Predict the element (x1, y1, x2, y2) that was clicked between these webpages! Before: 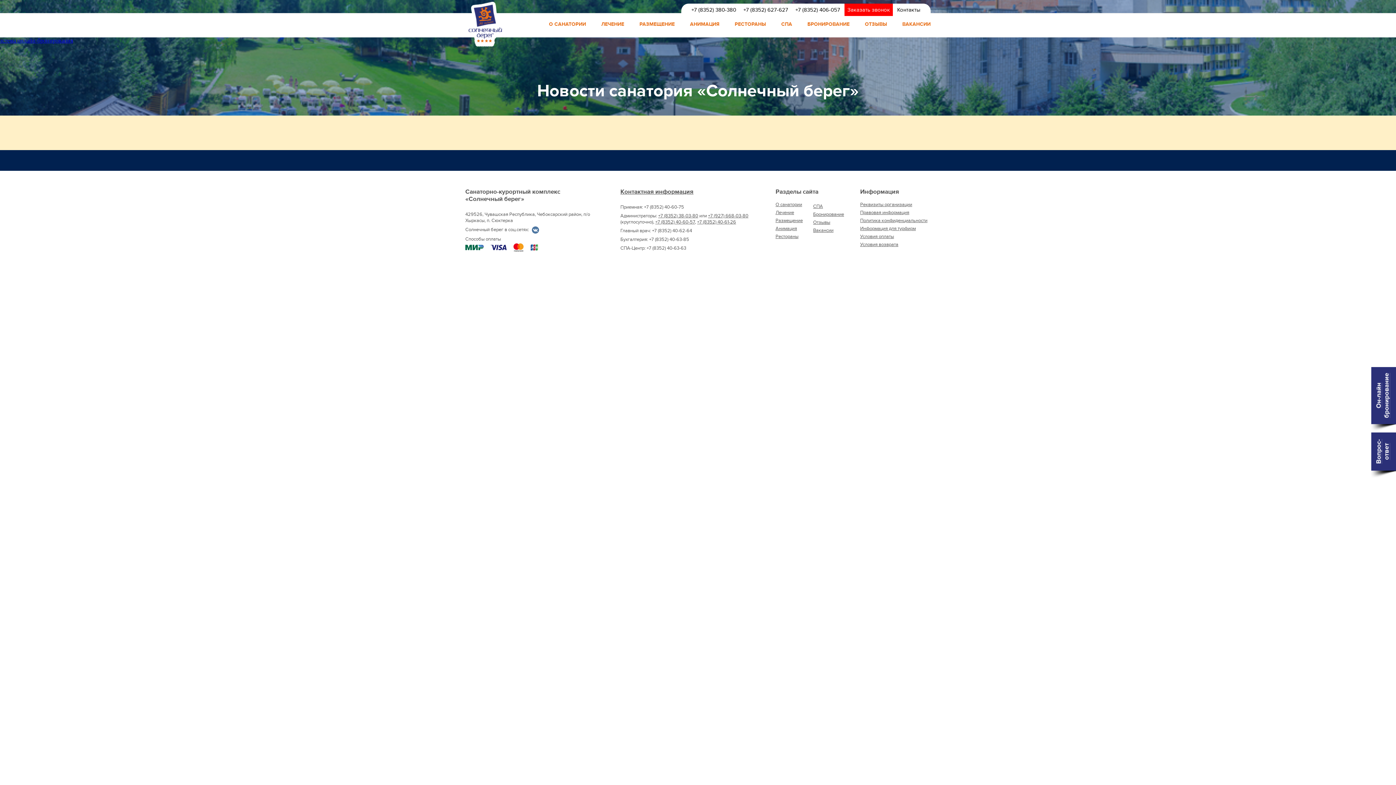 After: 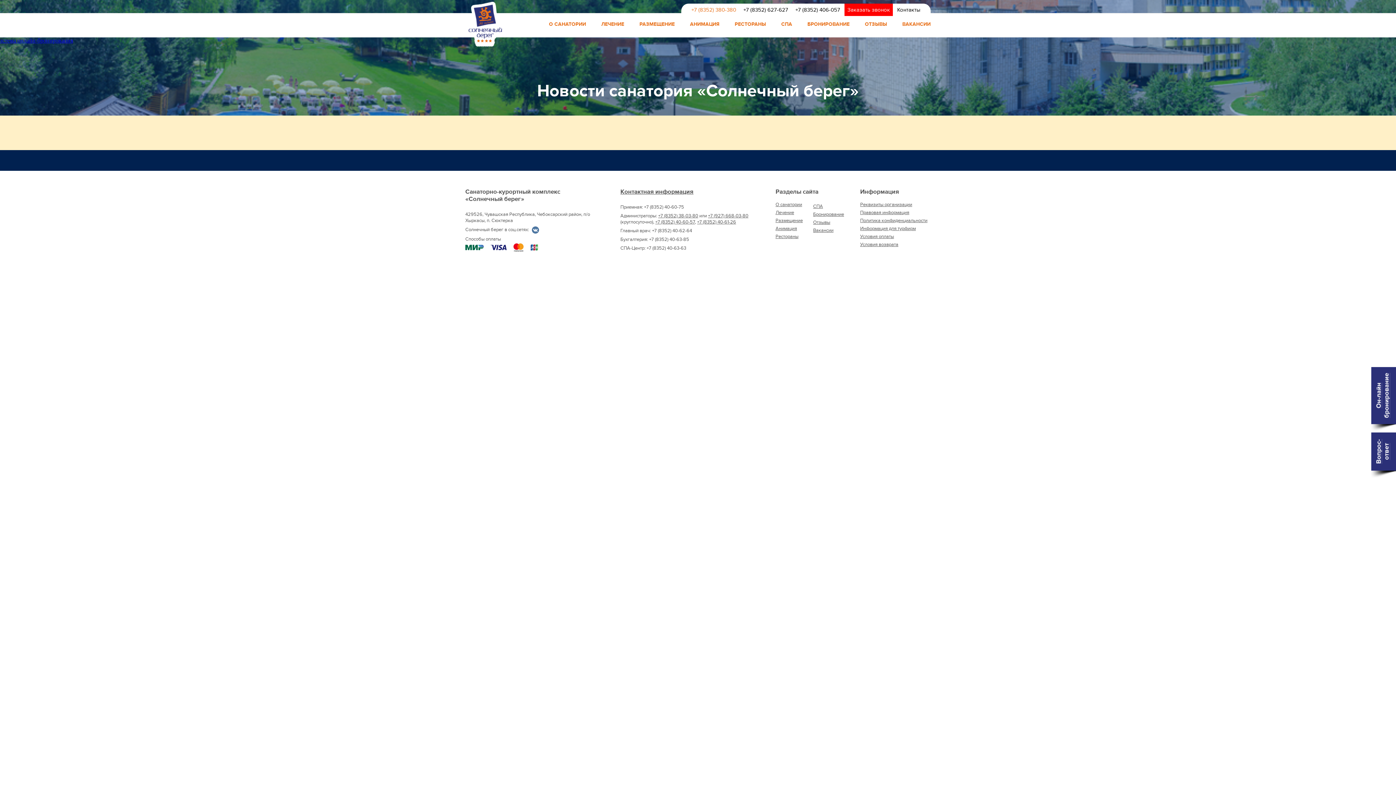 Action: label: +7 (8352) 380-380 bbox: (688, 3, 739, 16)